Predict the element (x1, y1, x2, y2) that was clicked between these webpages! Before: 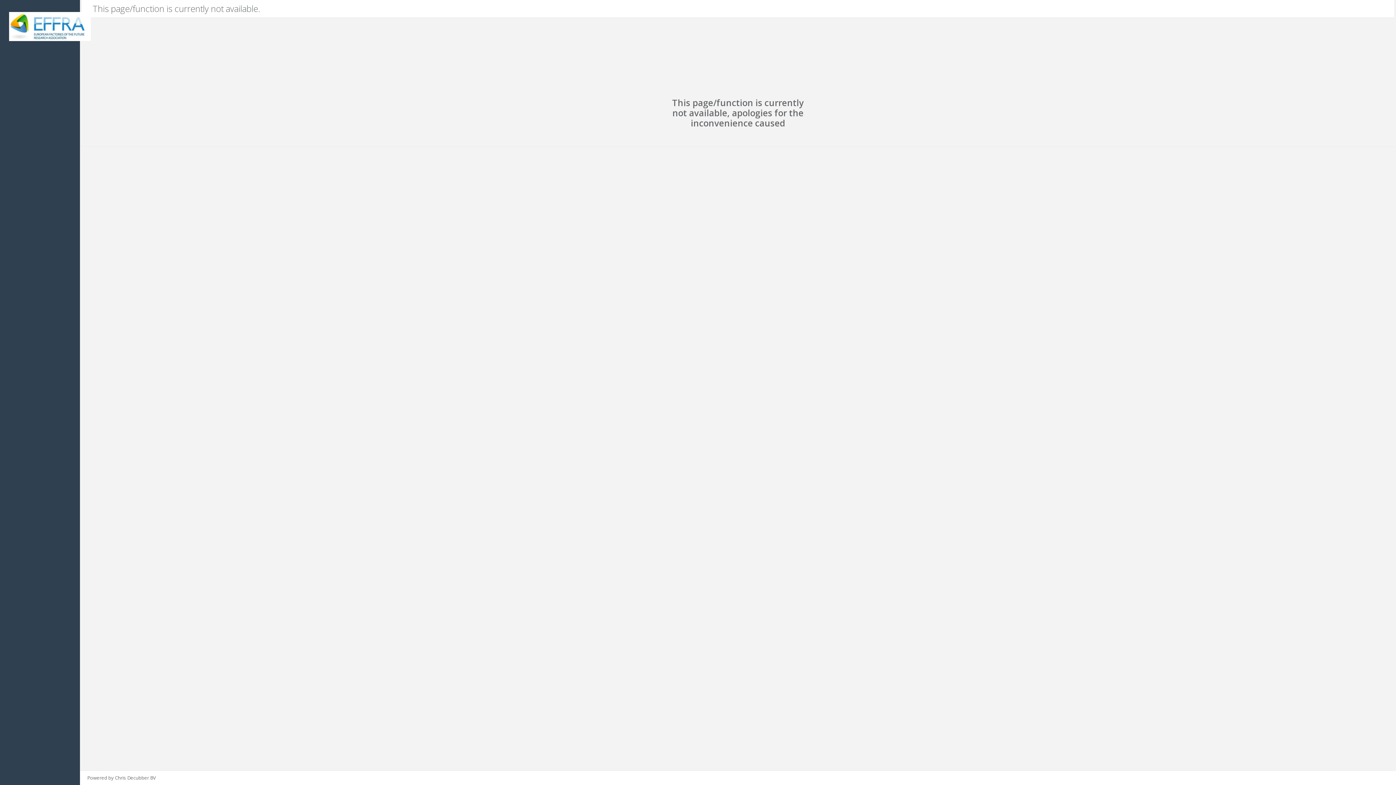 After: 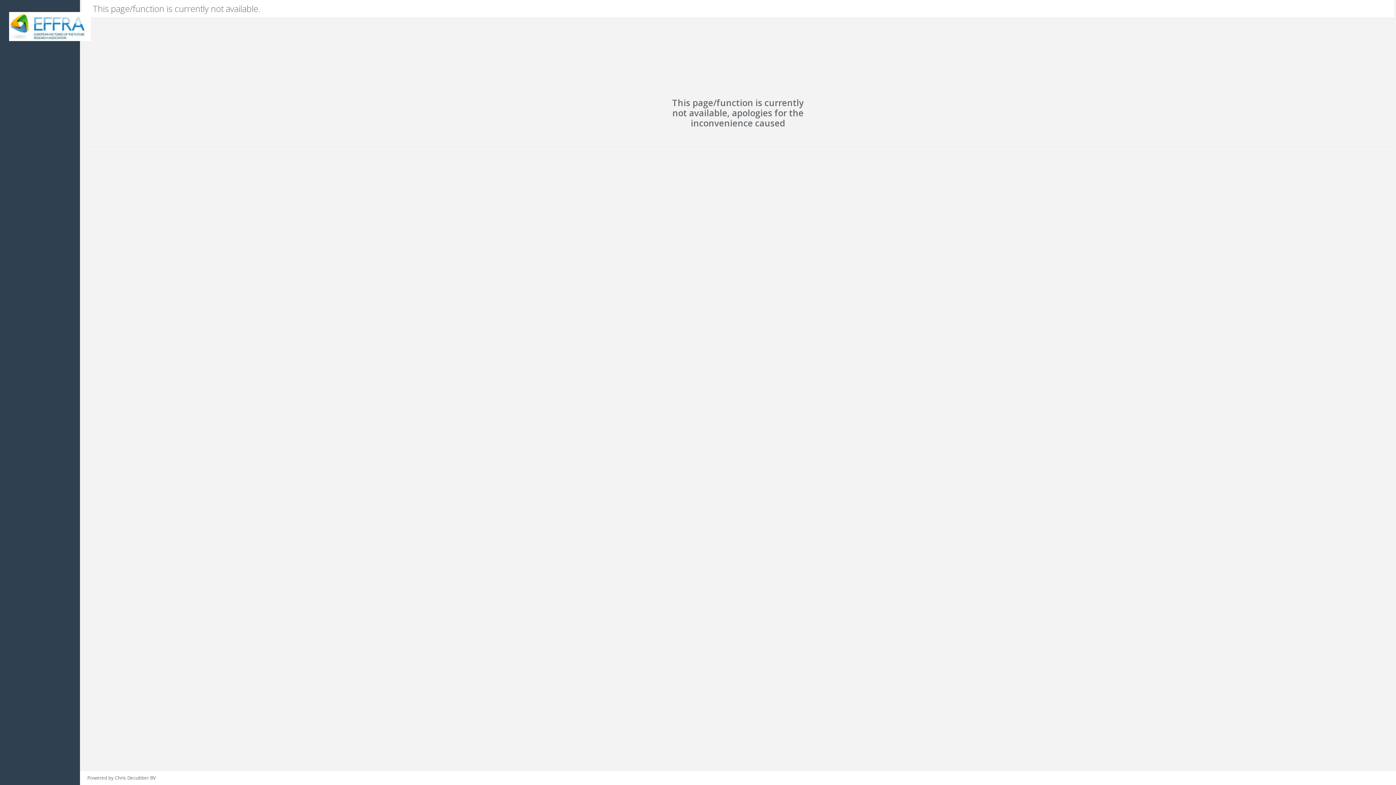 Action: bbox: (9, 12, 70, 41)